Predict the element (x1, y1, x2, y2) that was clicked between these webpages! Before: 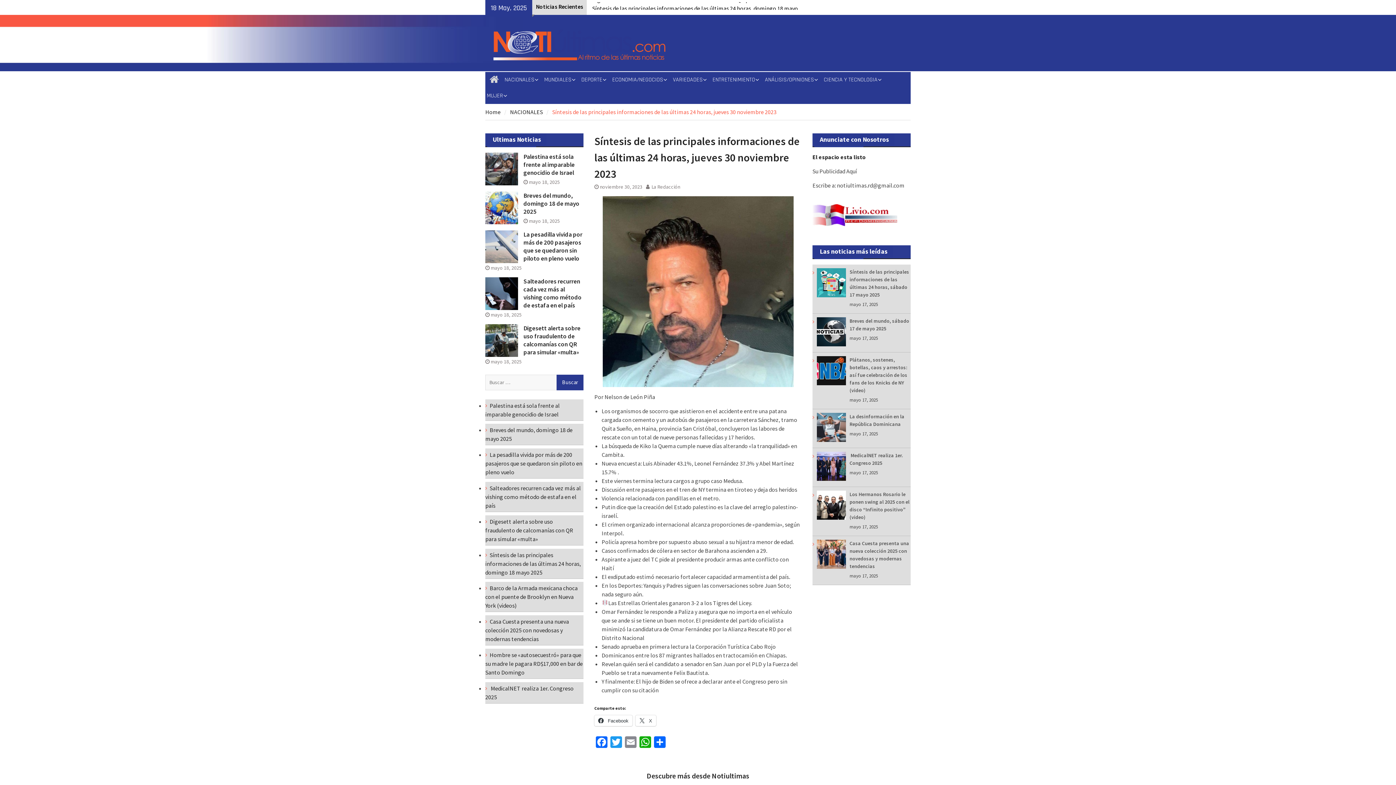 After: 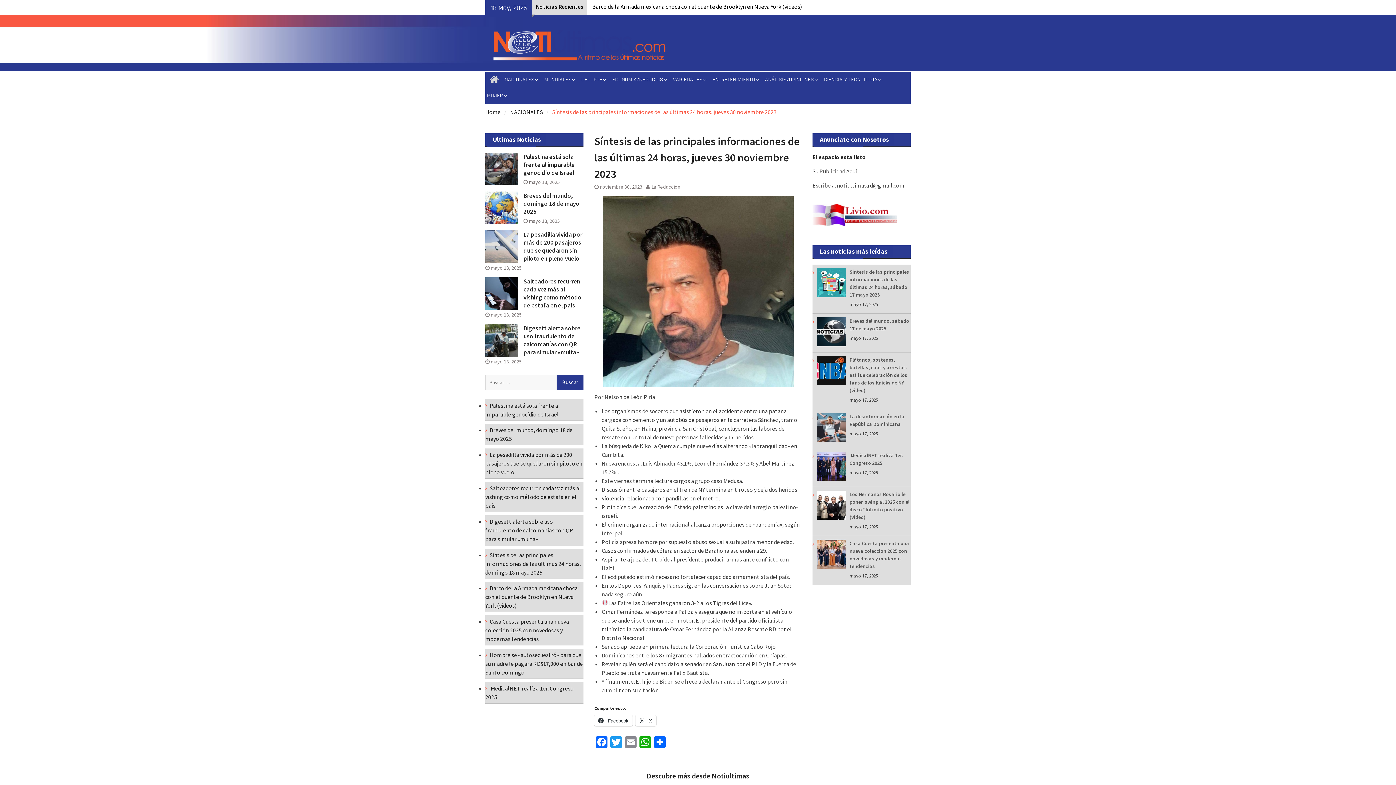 Action: bbox: (600, 183, 642, 190) label: noviembre 30, 2023